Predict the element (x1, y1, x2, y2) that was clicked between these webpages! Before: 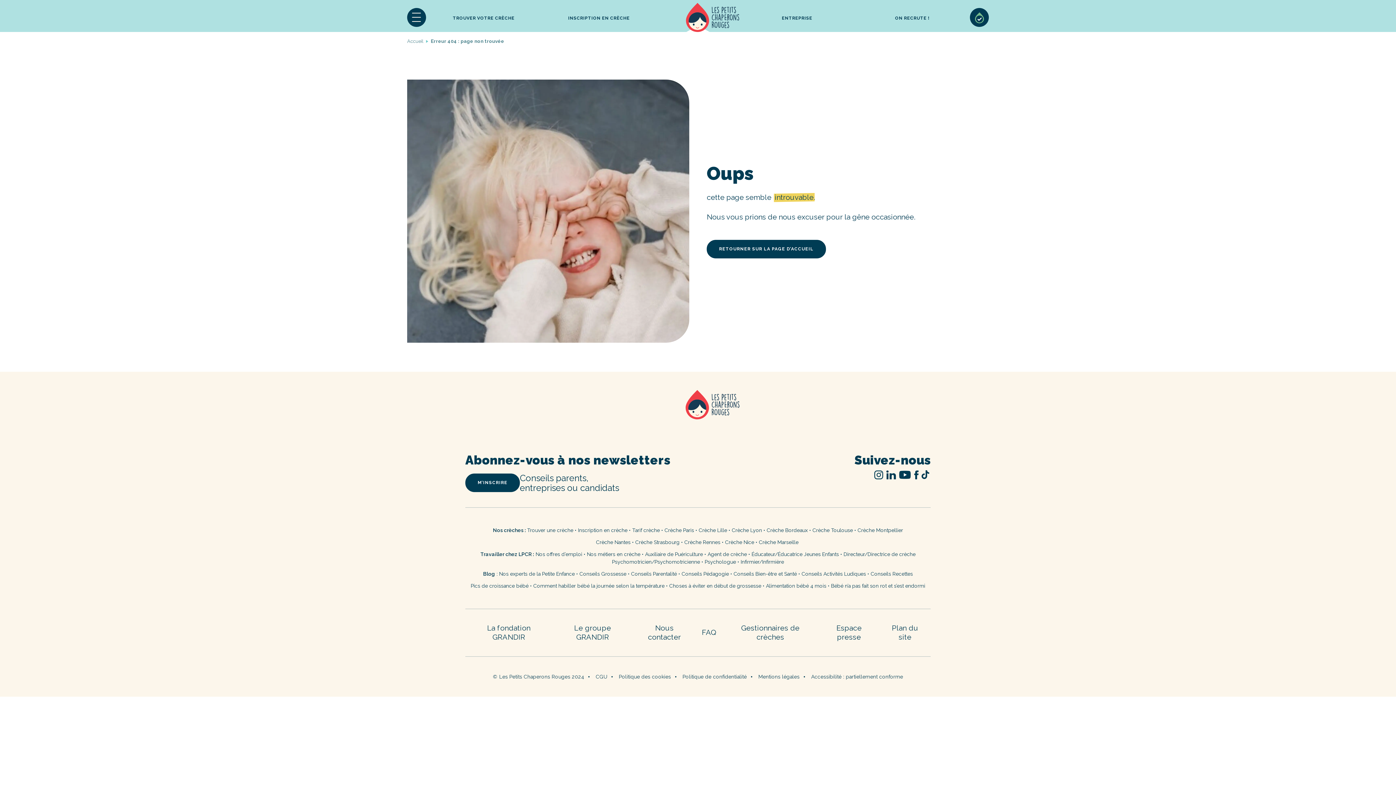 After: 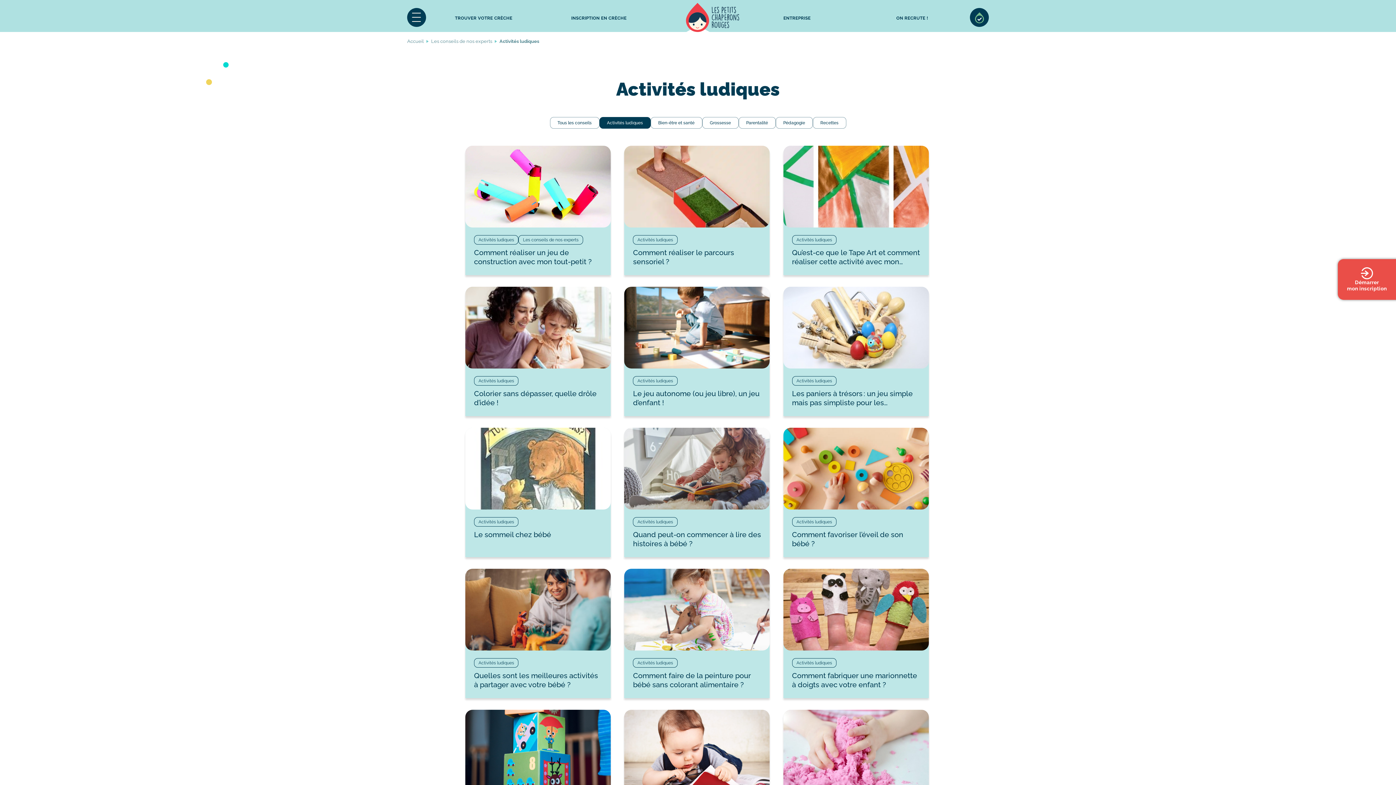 Action: label: Conseils Activités Ludiques bbox: (801, 571, 866, 576)